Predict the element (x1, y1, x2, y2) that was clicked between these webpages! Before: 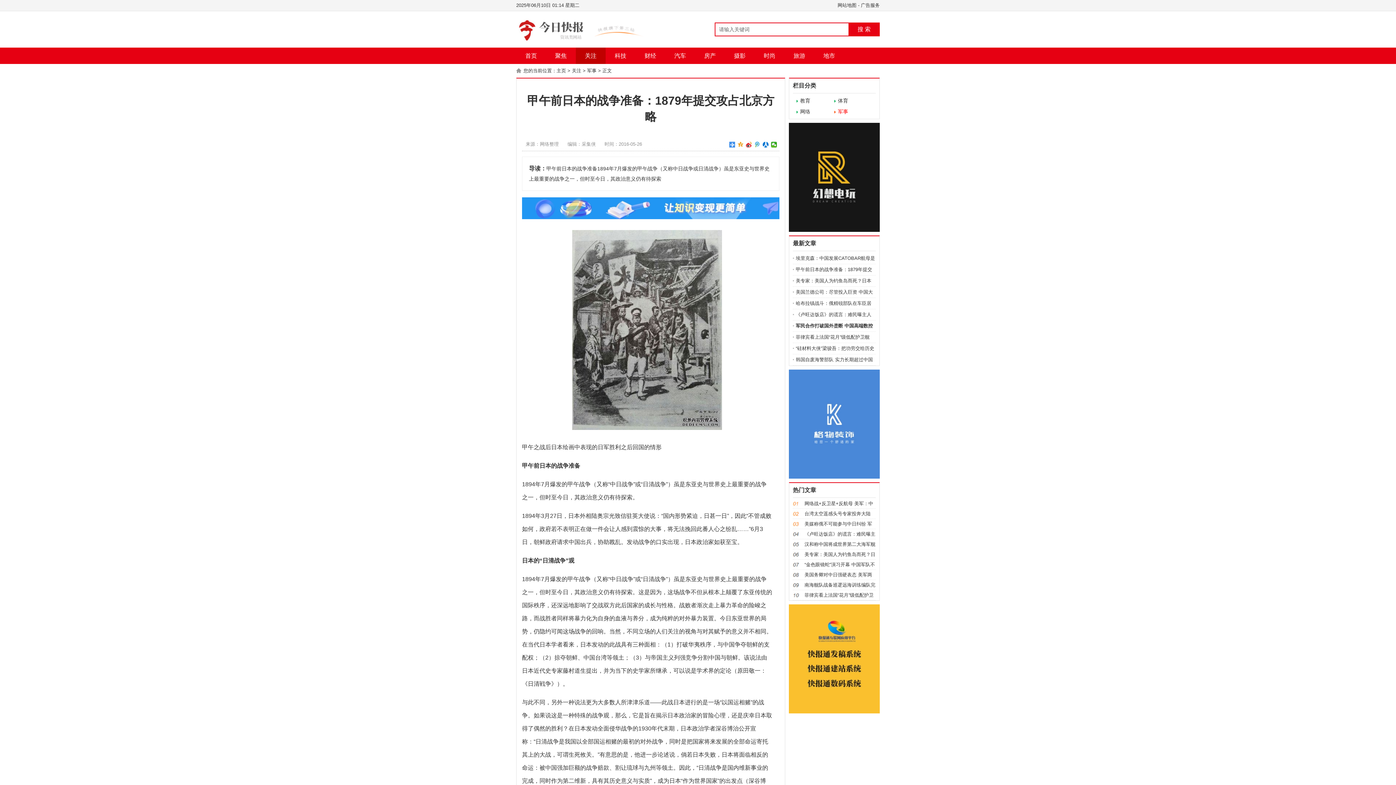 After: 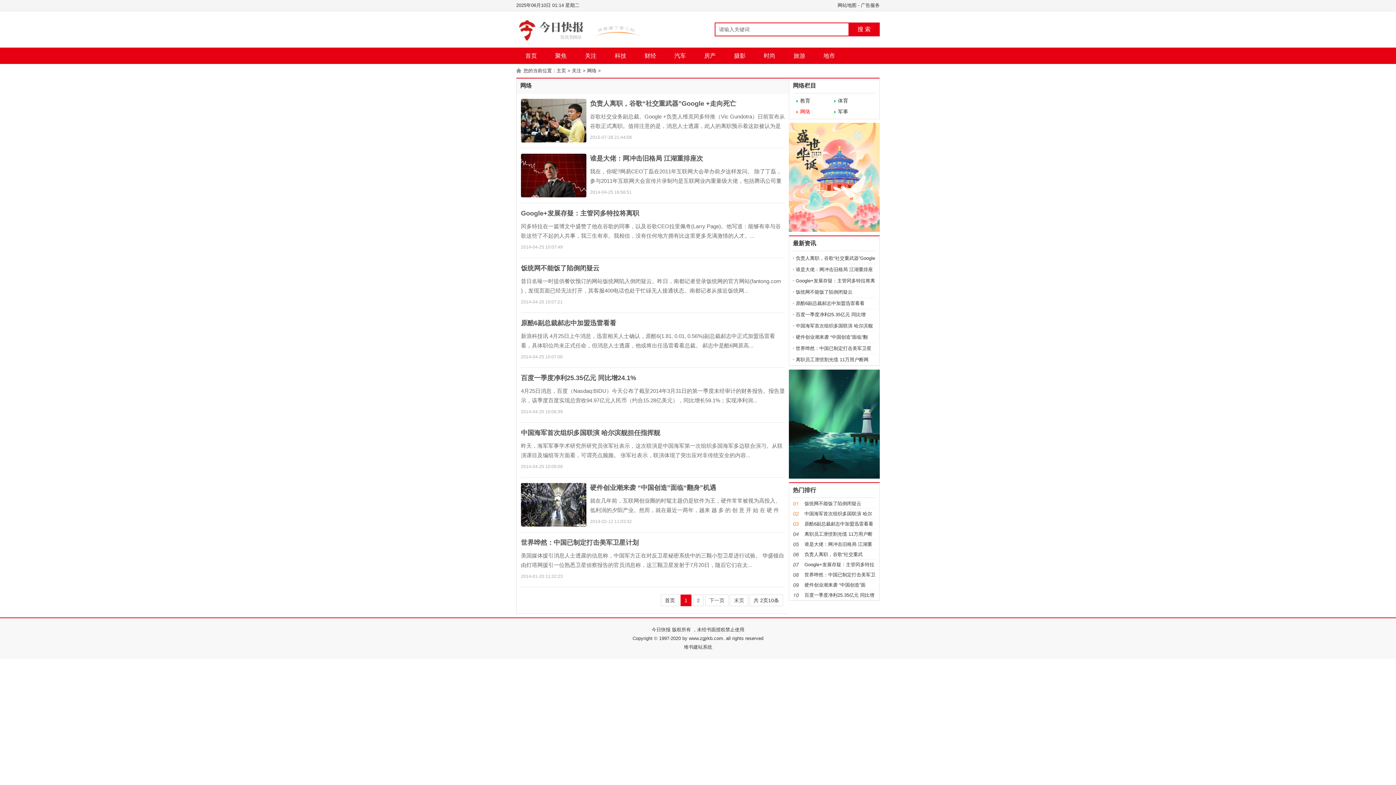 Action: label: 网络 bbox: (796, 106, 834, 117)